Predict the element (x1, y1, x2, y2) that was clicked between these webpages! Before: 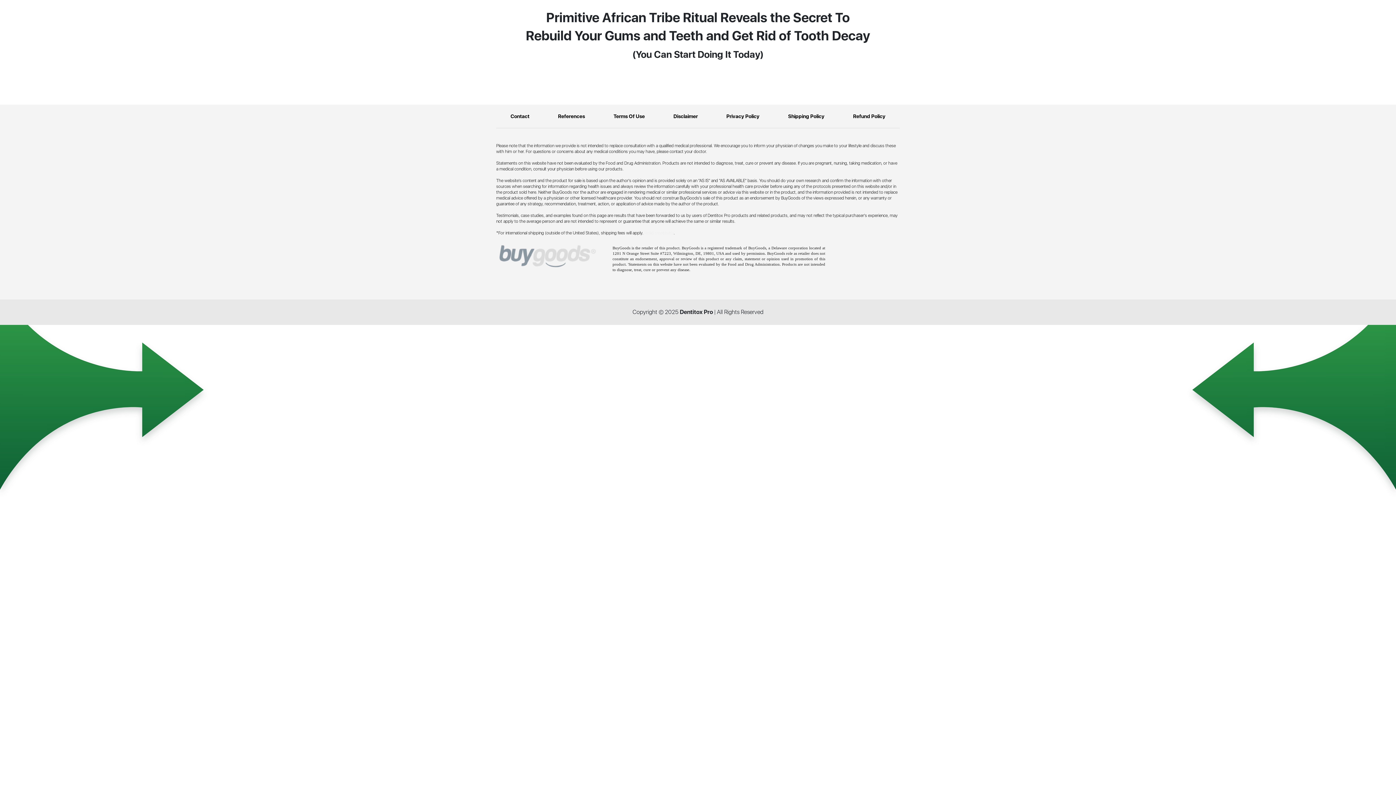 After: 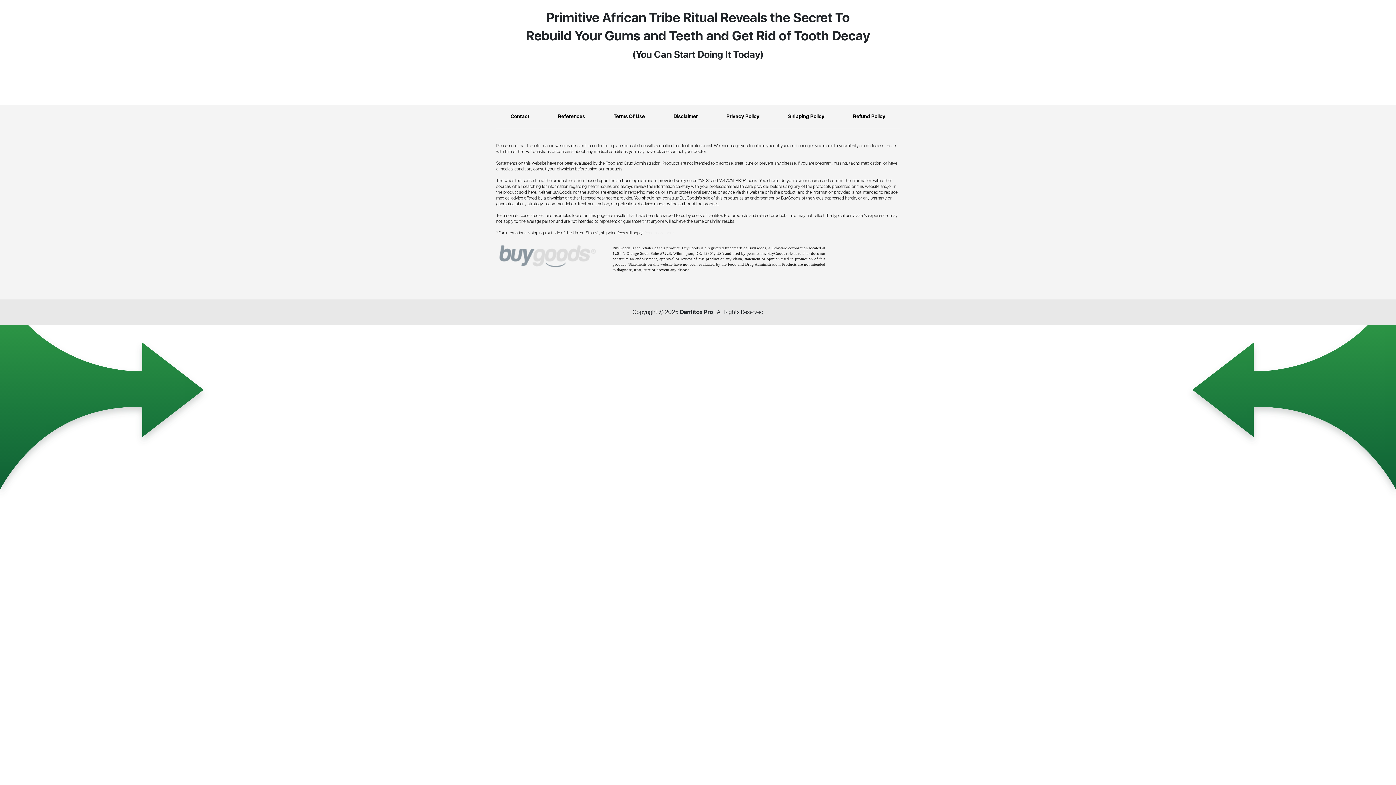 Action: label: Read more here bbox: (644, 230, 673, 235)